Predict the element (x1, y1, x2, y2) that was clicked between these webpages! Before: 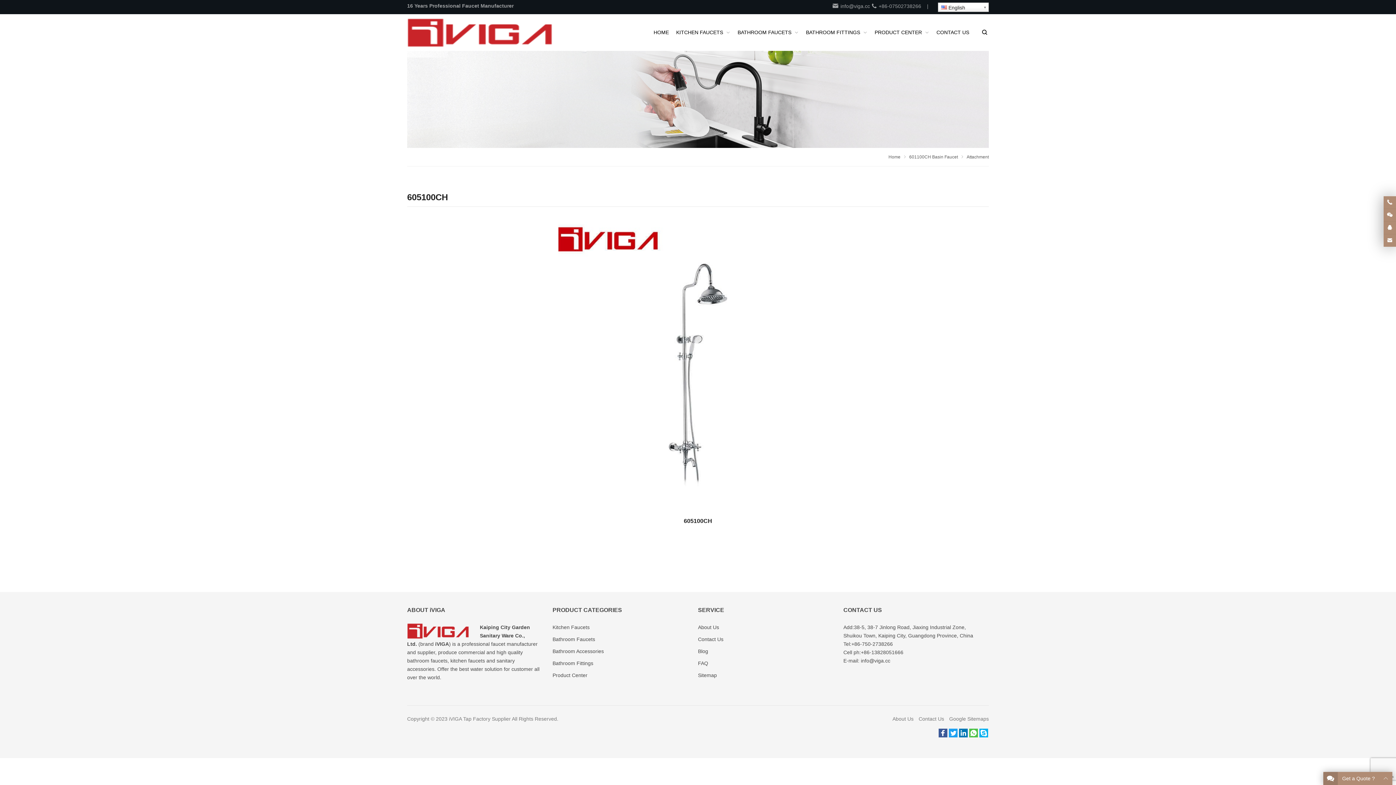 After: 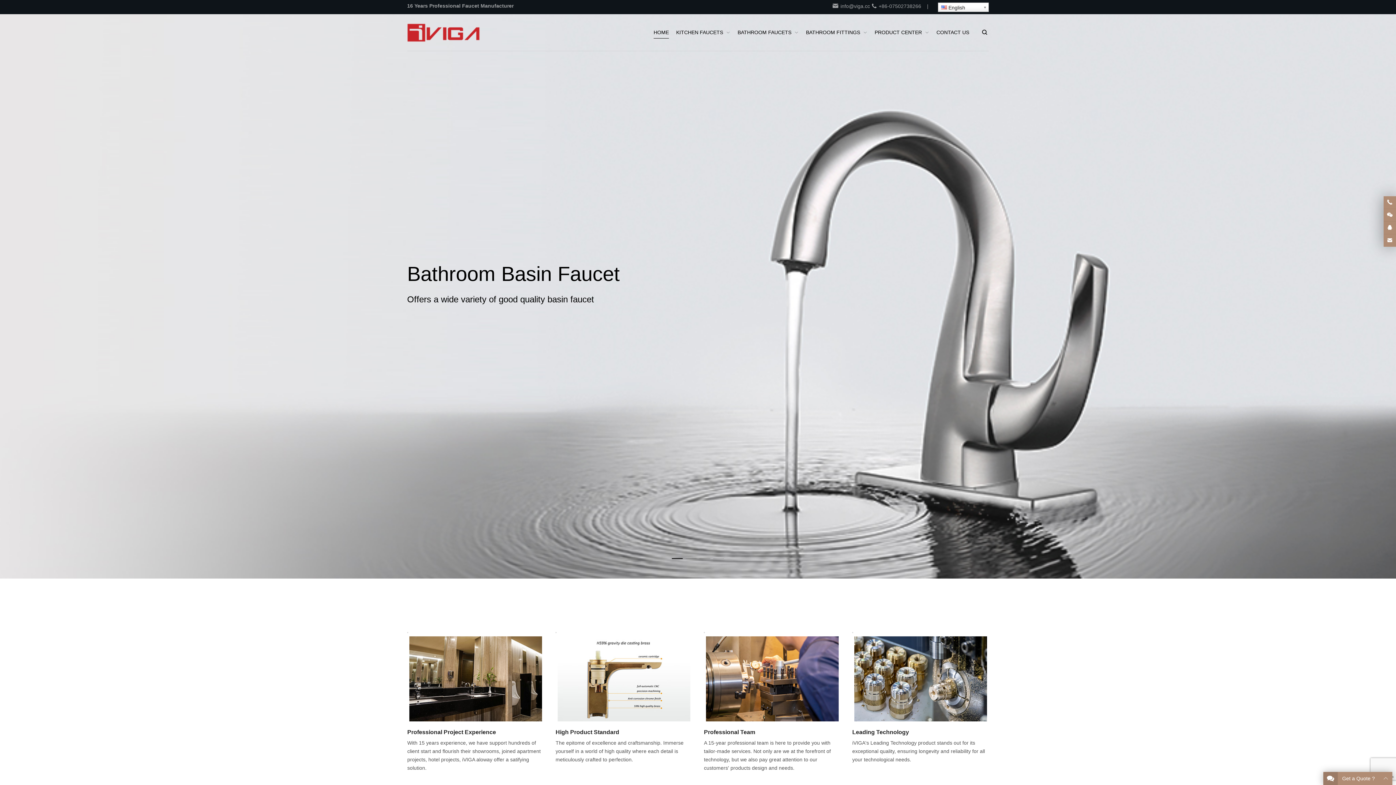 Action: bbox: (407, 29, 552, 34)